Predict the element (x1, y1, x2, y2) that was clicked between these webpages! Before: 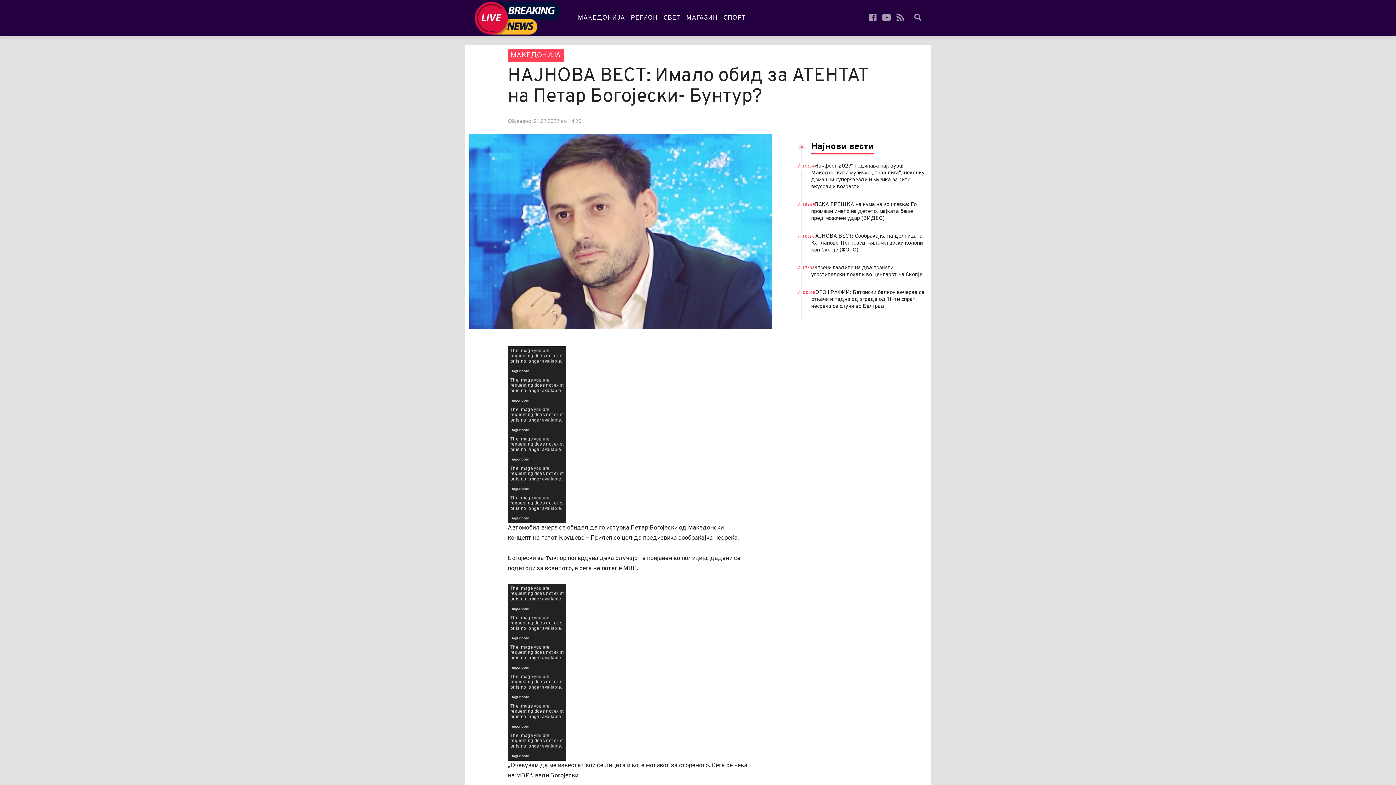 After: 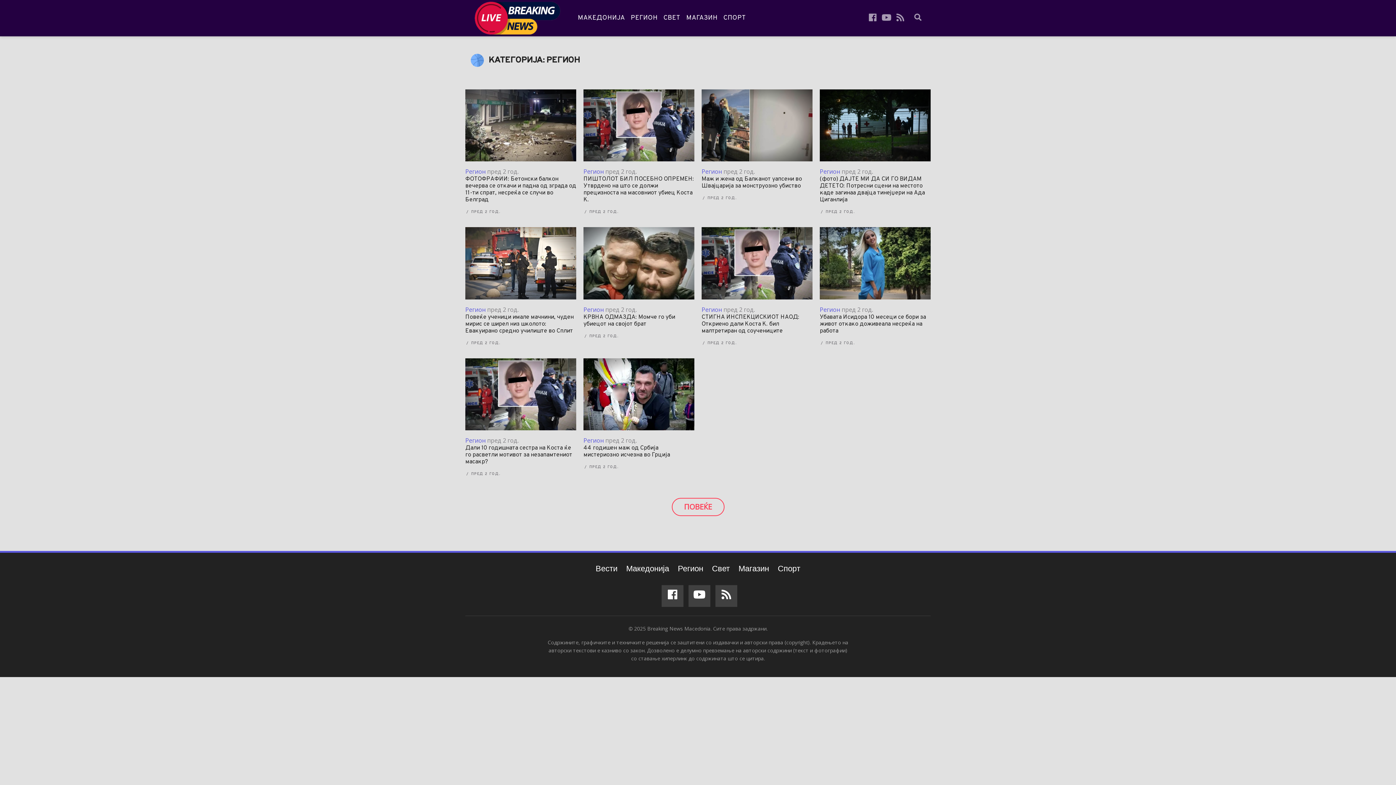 Action: label: РЕГИОН bbox: (627, 0, 660, 36)